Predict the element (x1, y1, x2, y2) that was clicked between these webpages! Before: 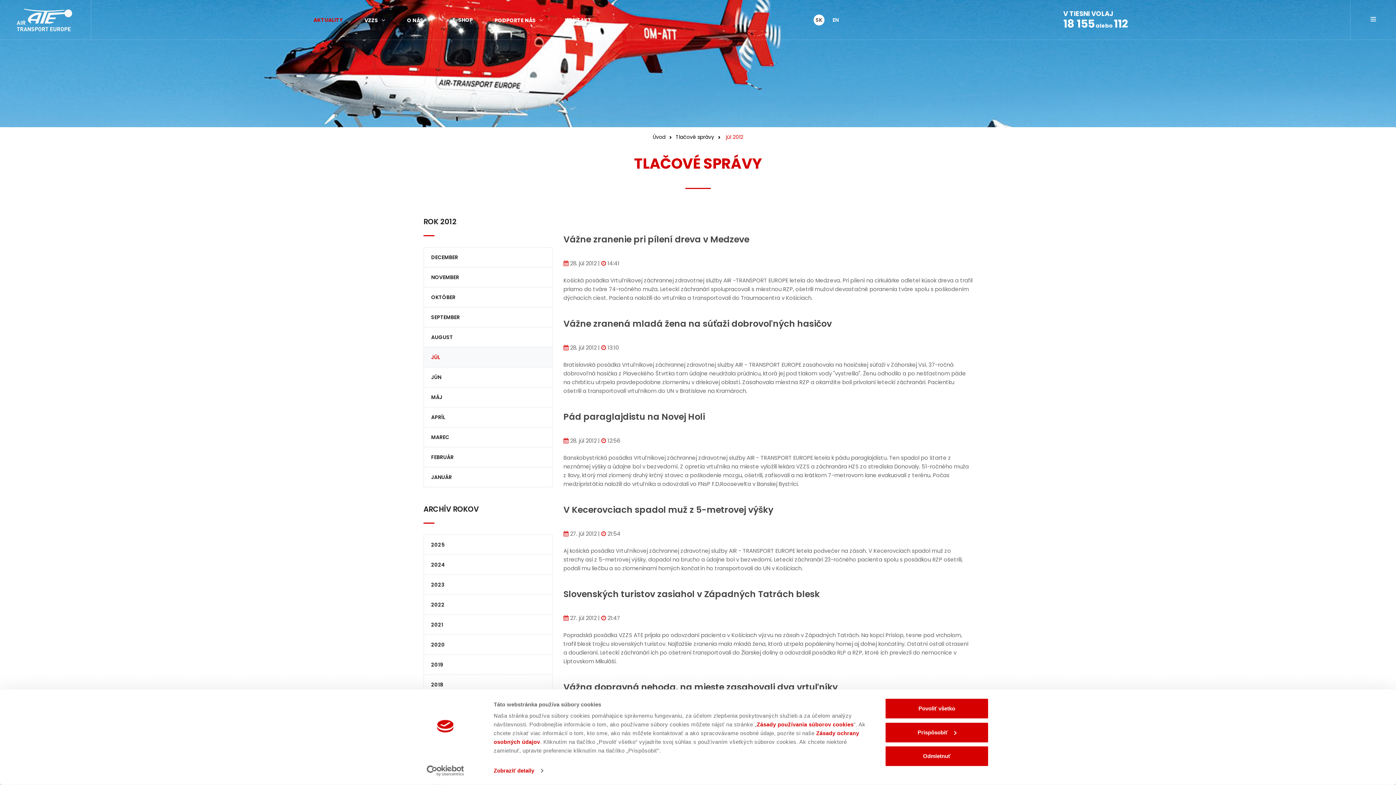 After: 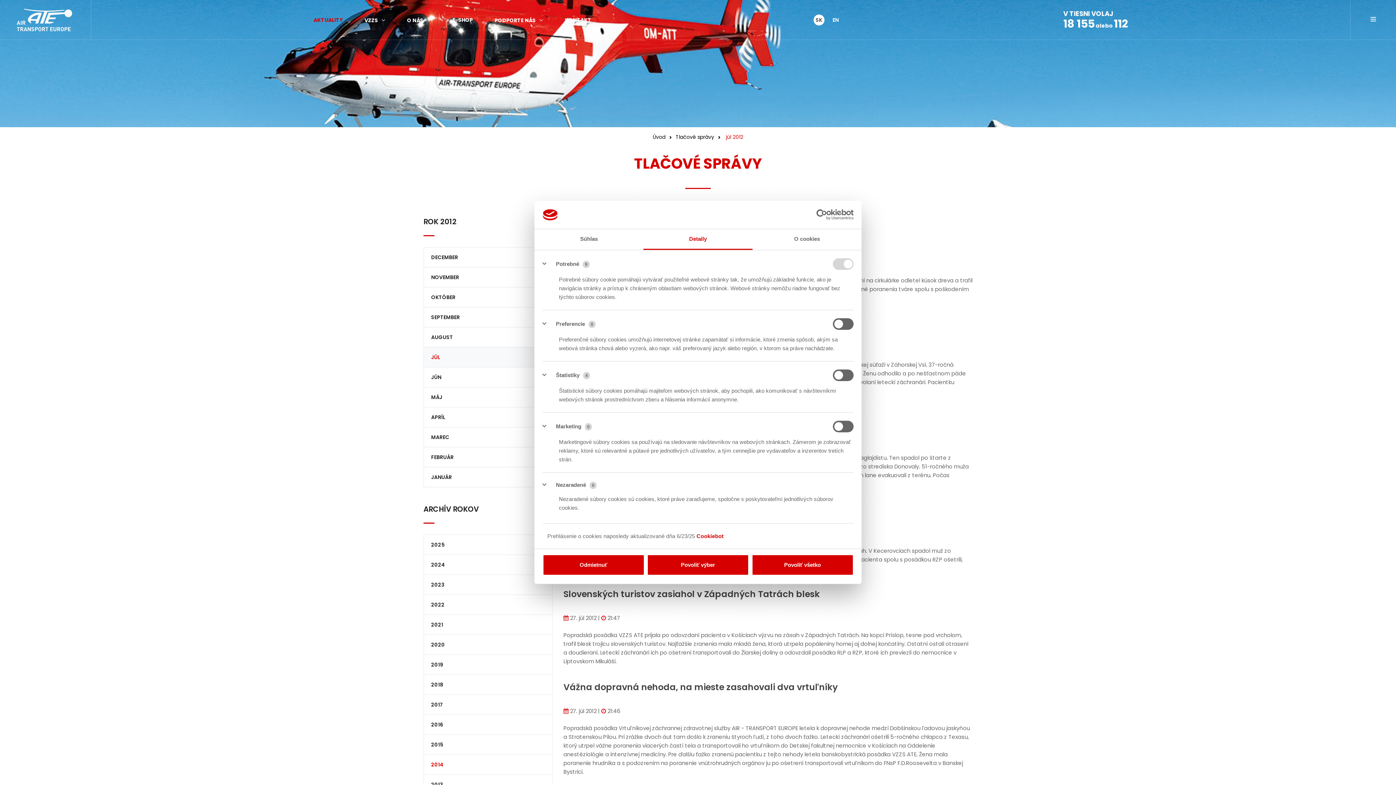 Action: bbox: (493, 765, 542, 776) label: Zobraziť detaily